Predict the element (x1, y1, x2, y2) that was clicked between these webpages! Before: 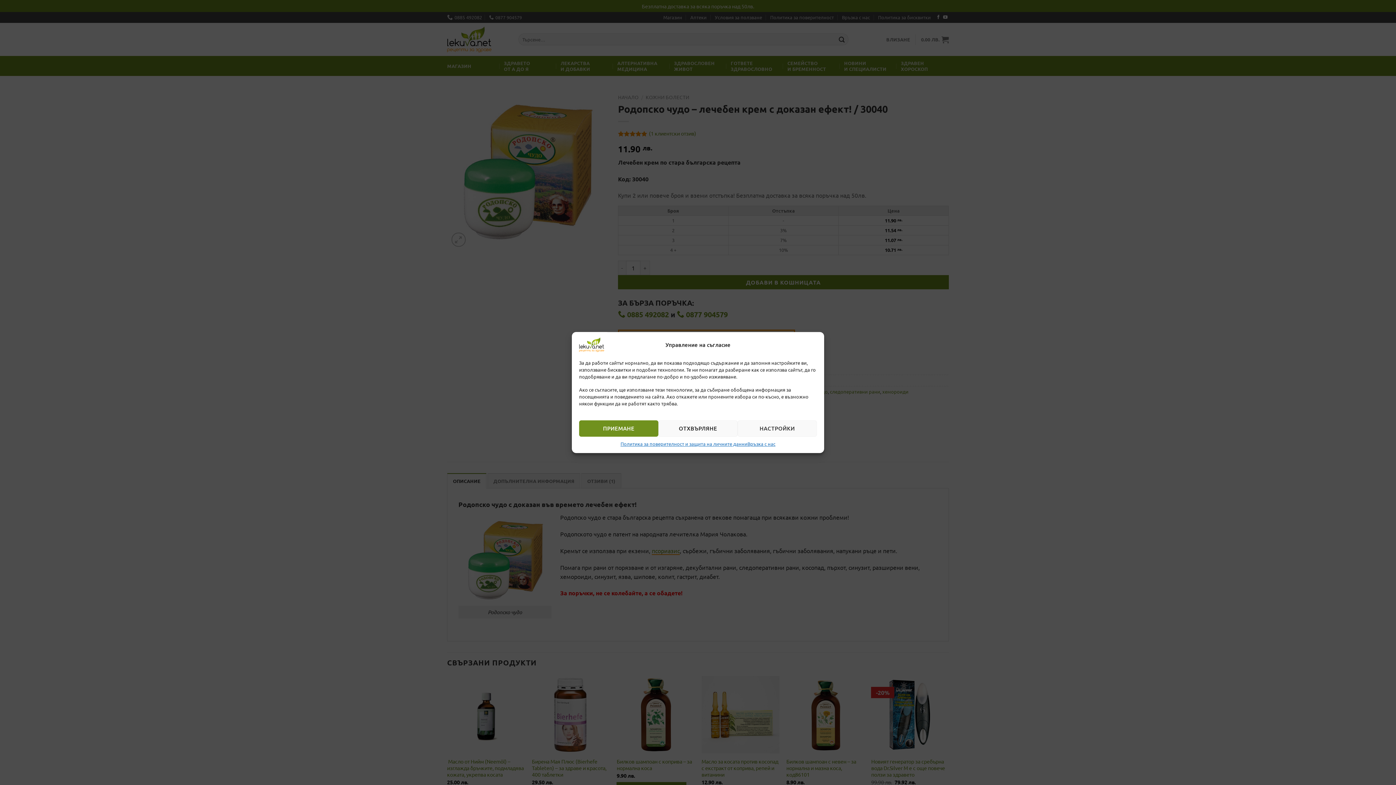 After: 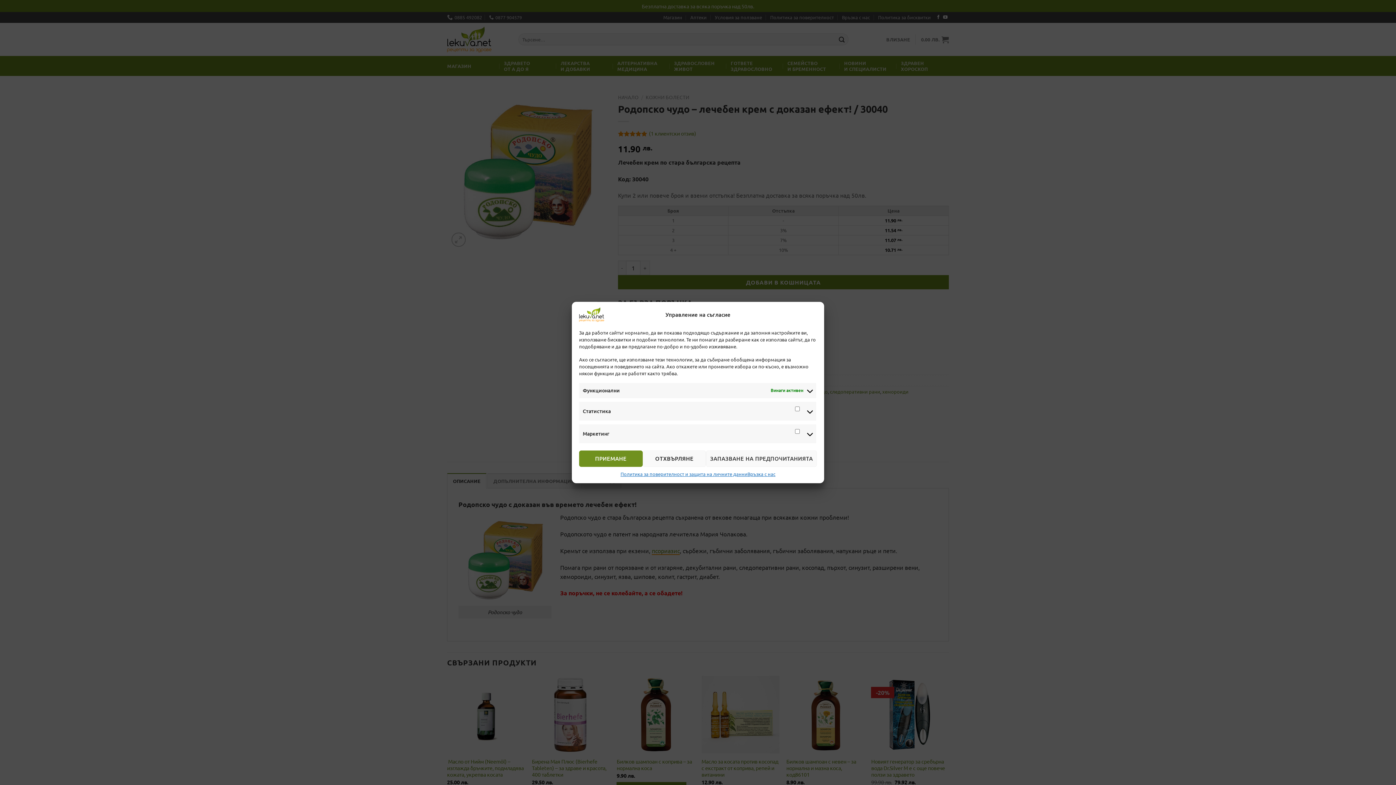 Action: label: НАСТРОЙКИ bbox: (737, 420, 817, 436)